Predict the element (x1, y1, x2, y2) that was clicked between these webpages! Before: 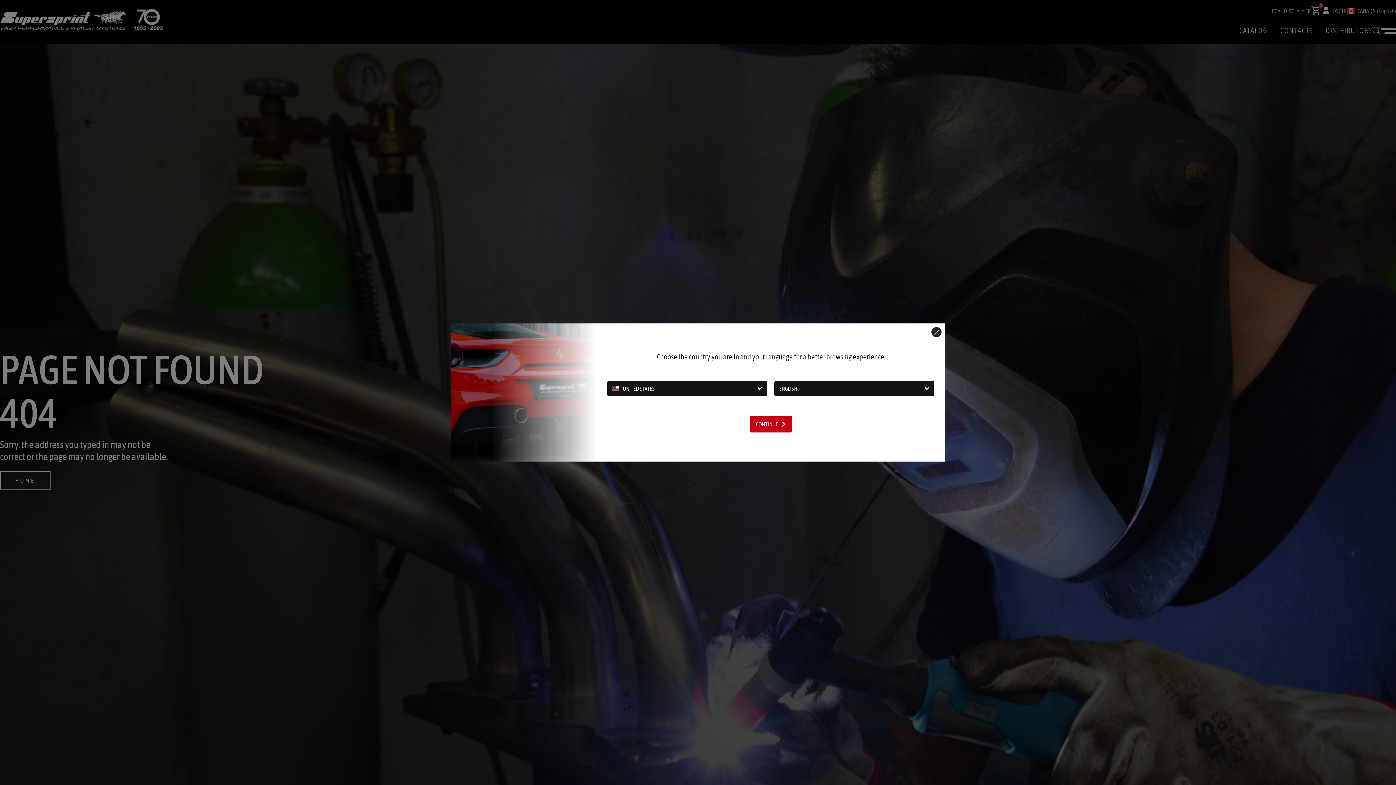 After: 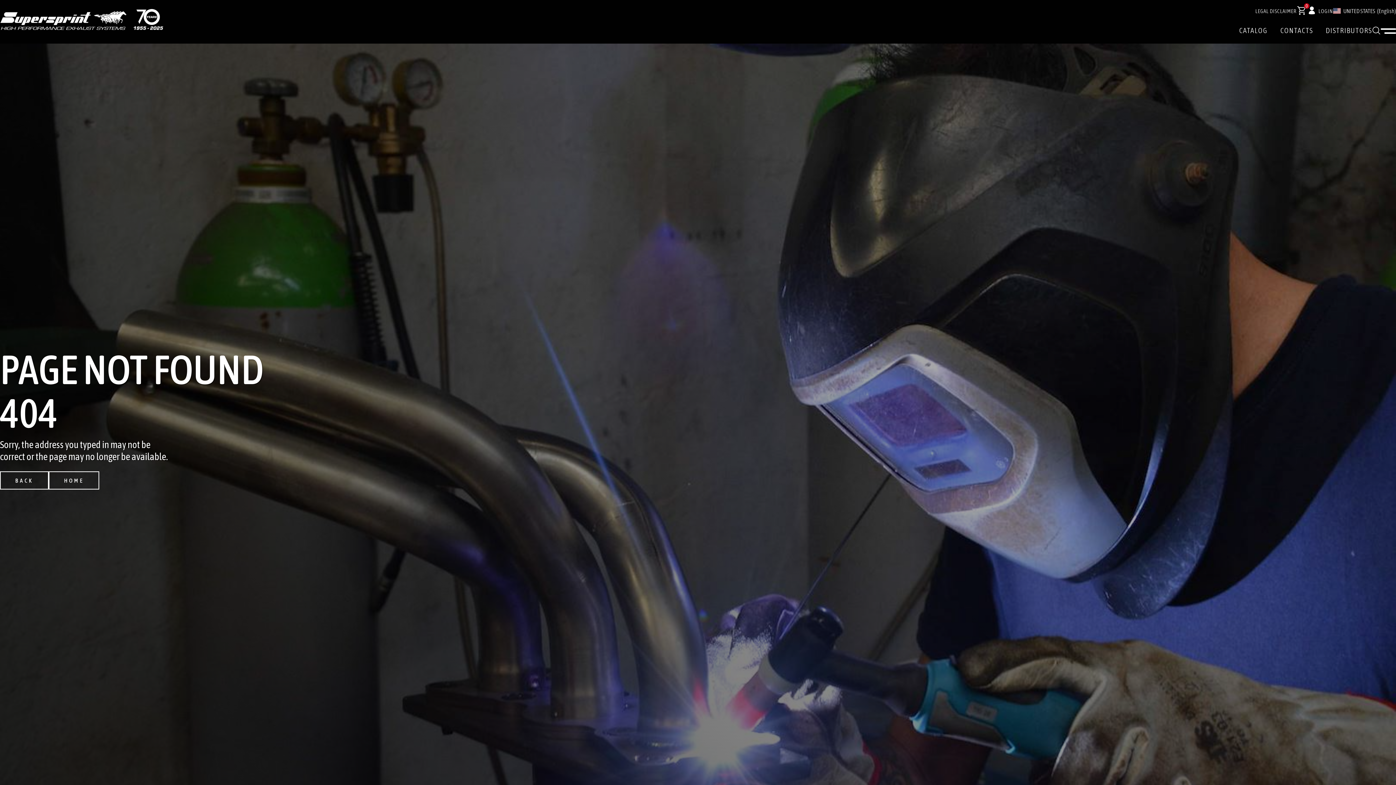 Action: bbox: (749, 416, 792, 432) label: CONTINUE